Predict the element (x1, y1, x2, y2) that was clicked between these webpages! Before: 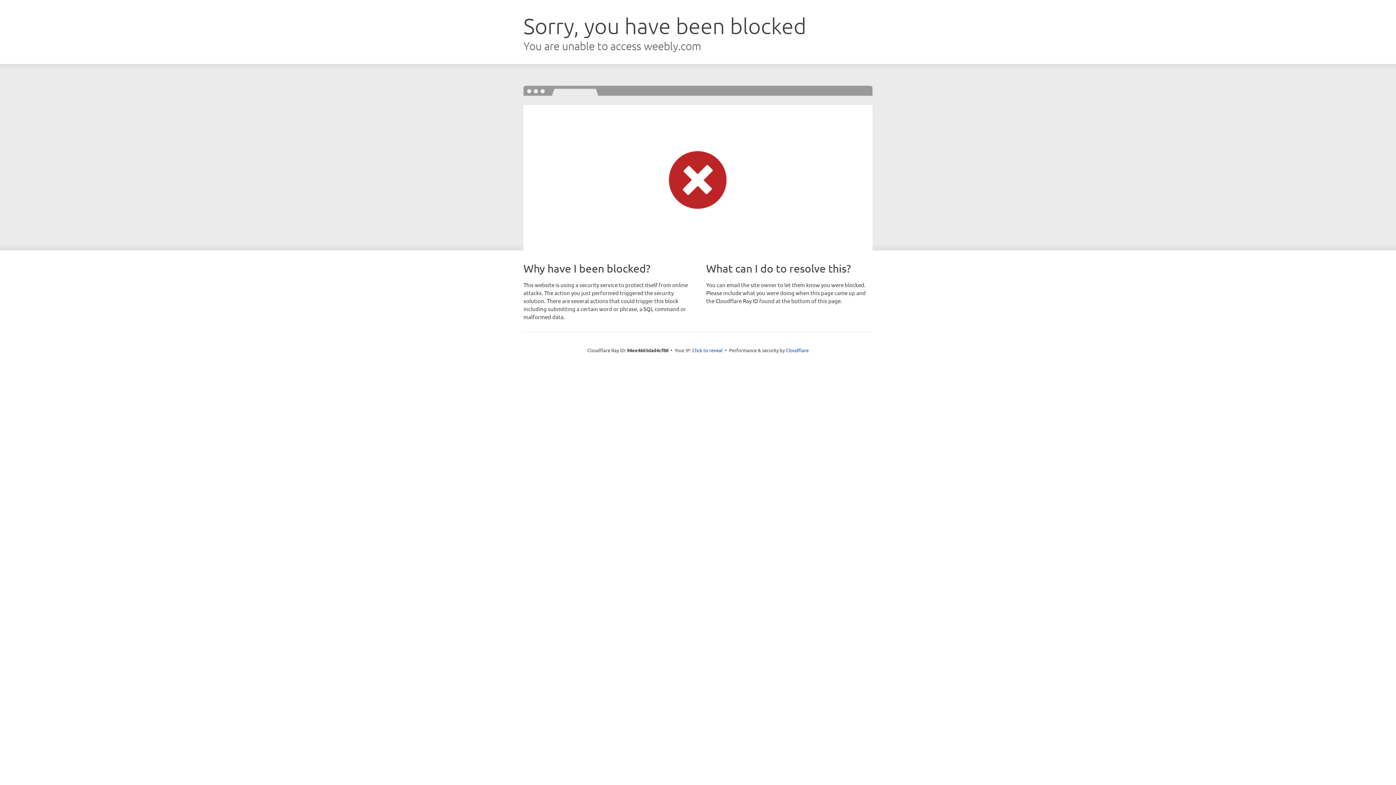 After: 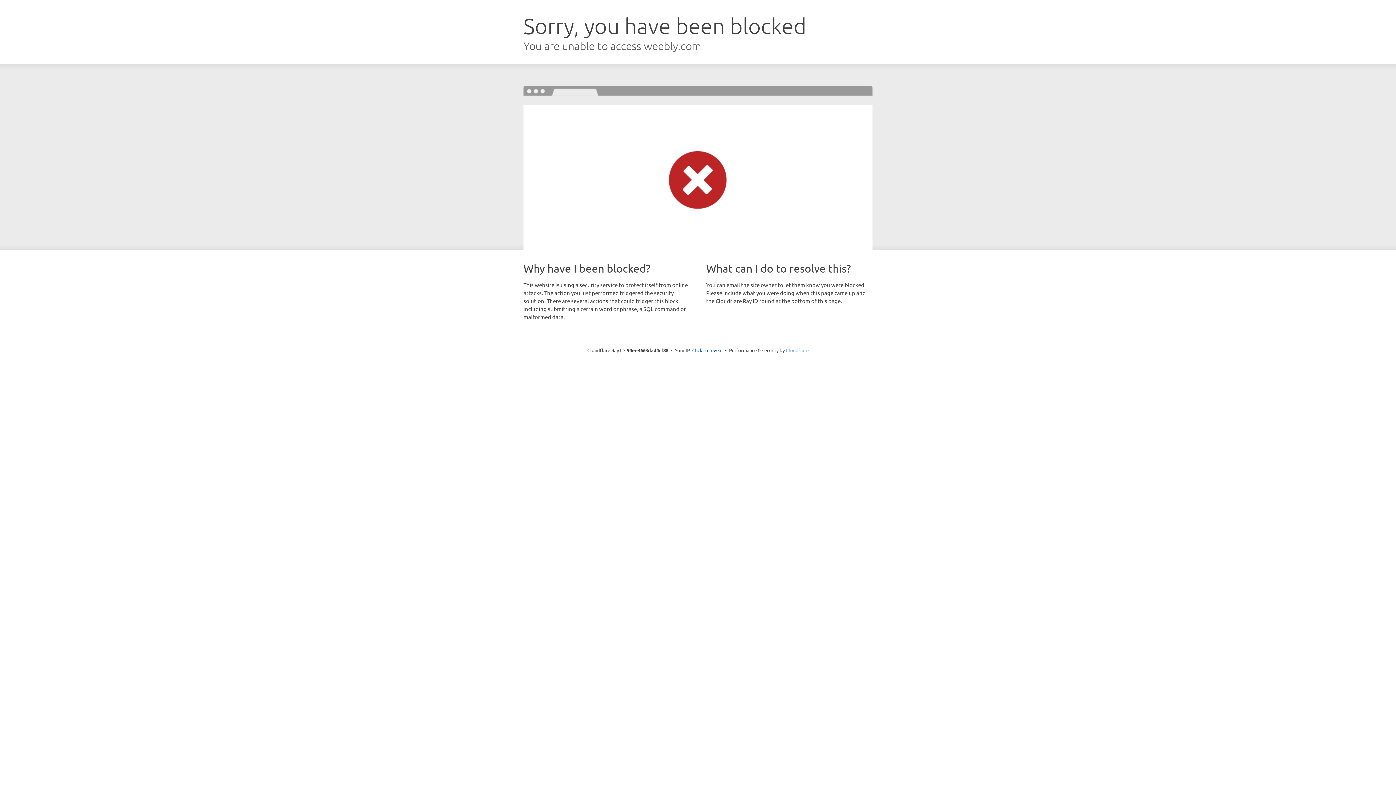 Action: bbox: (786, 347, 808, 353) label: Cloudflare